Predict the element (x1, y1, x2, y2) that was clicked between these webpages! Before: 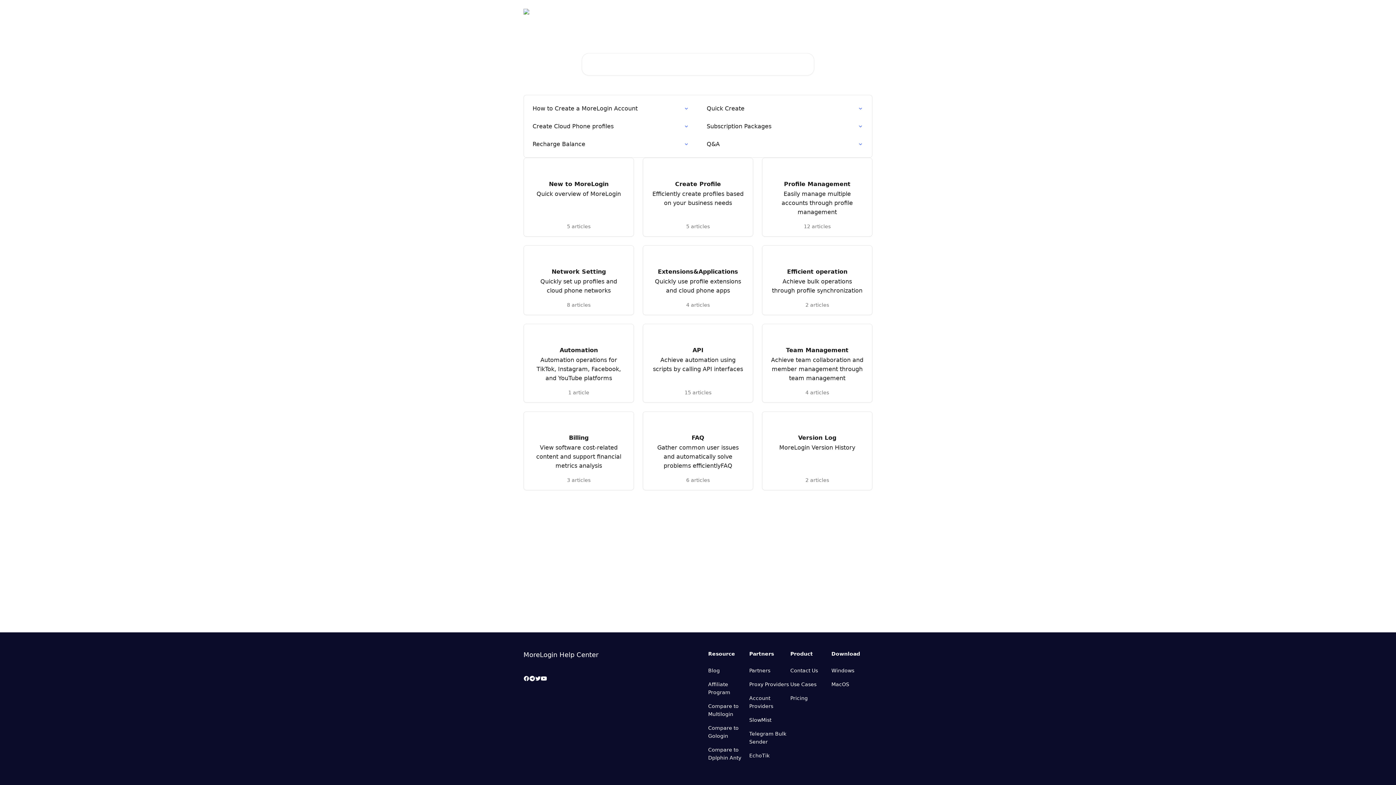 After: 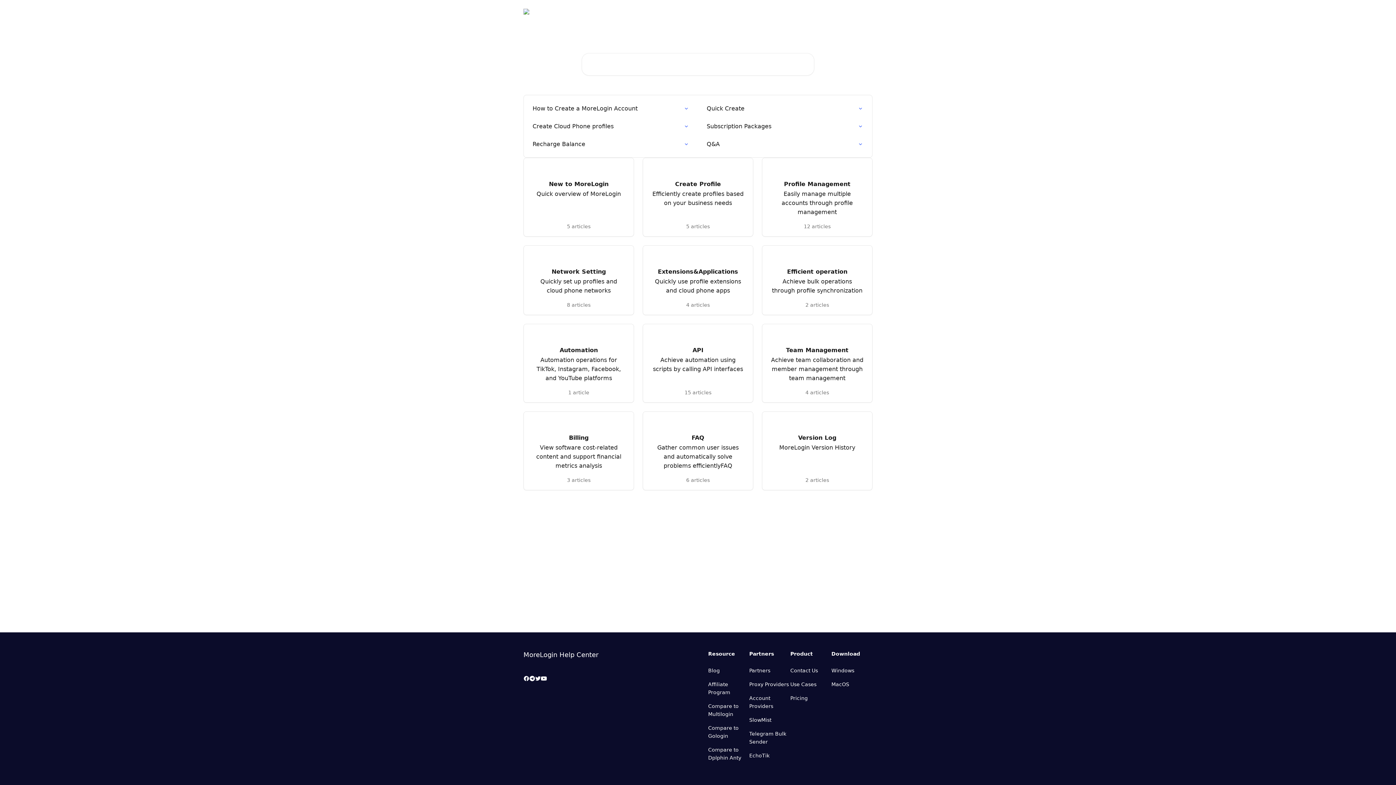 Action: bbox: (523, 676, 529, 681)